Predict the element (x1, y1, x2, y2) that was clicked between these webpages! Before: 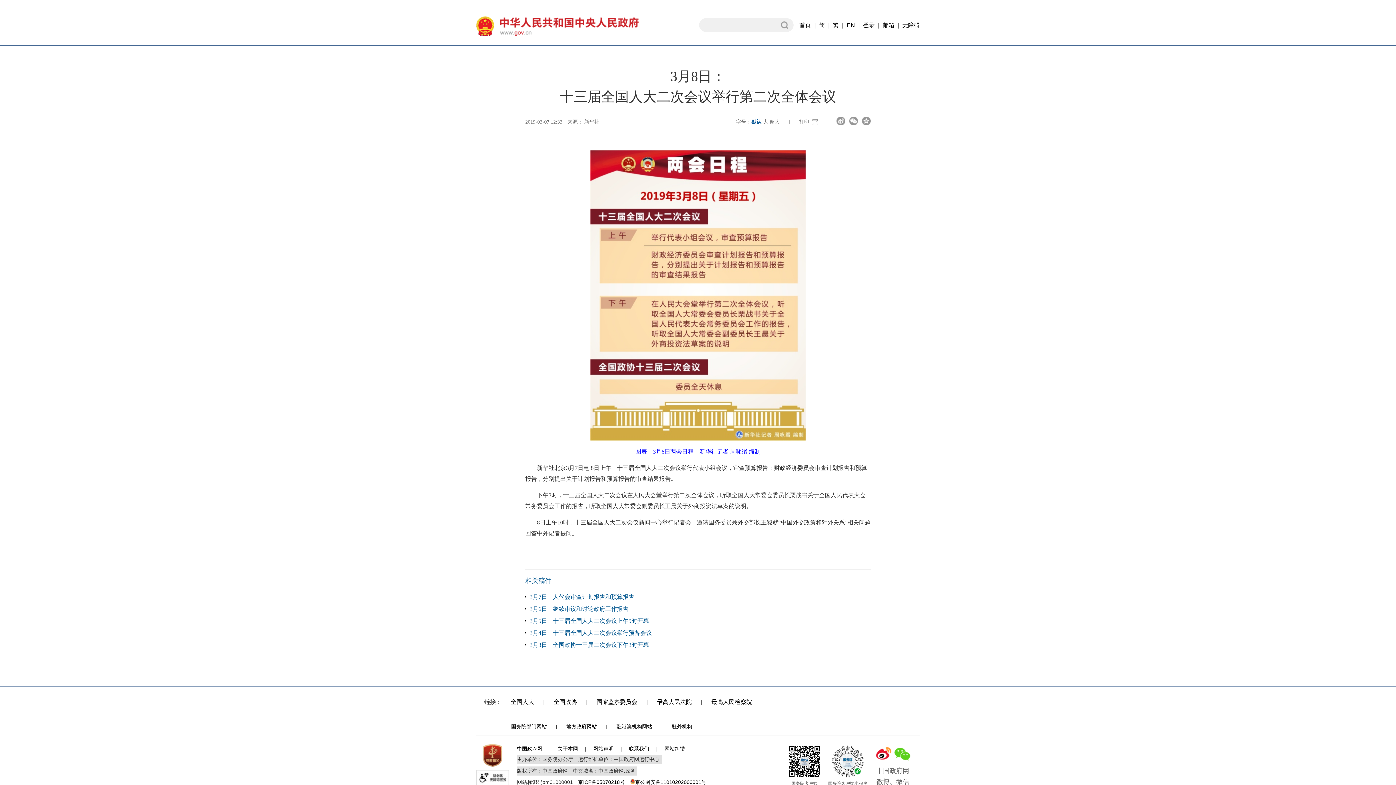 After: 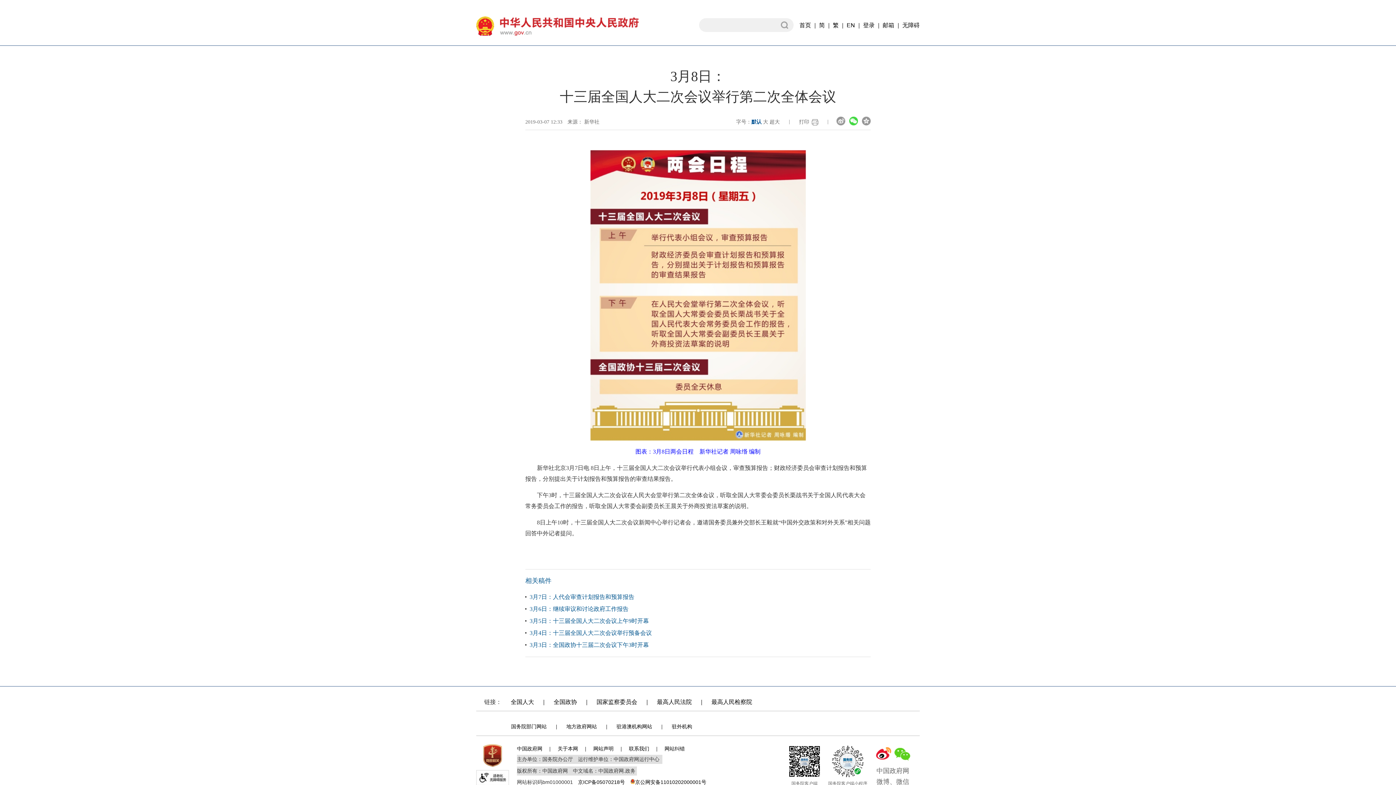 Action: label:   bbox: (849, 116, 858, 125)